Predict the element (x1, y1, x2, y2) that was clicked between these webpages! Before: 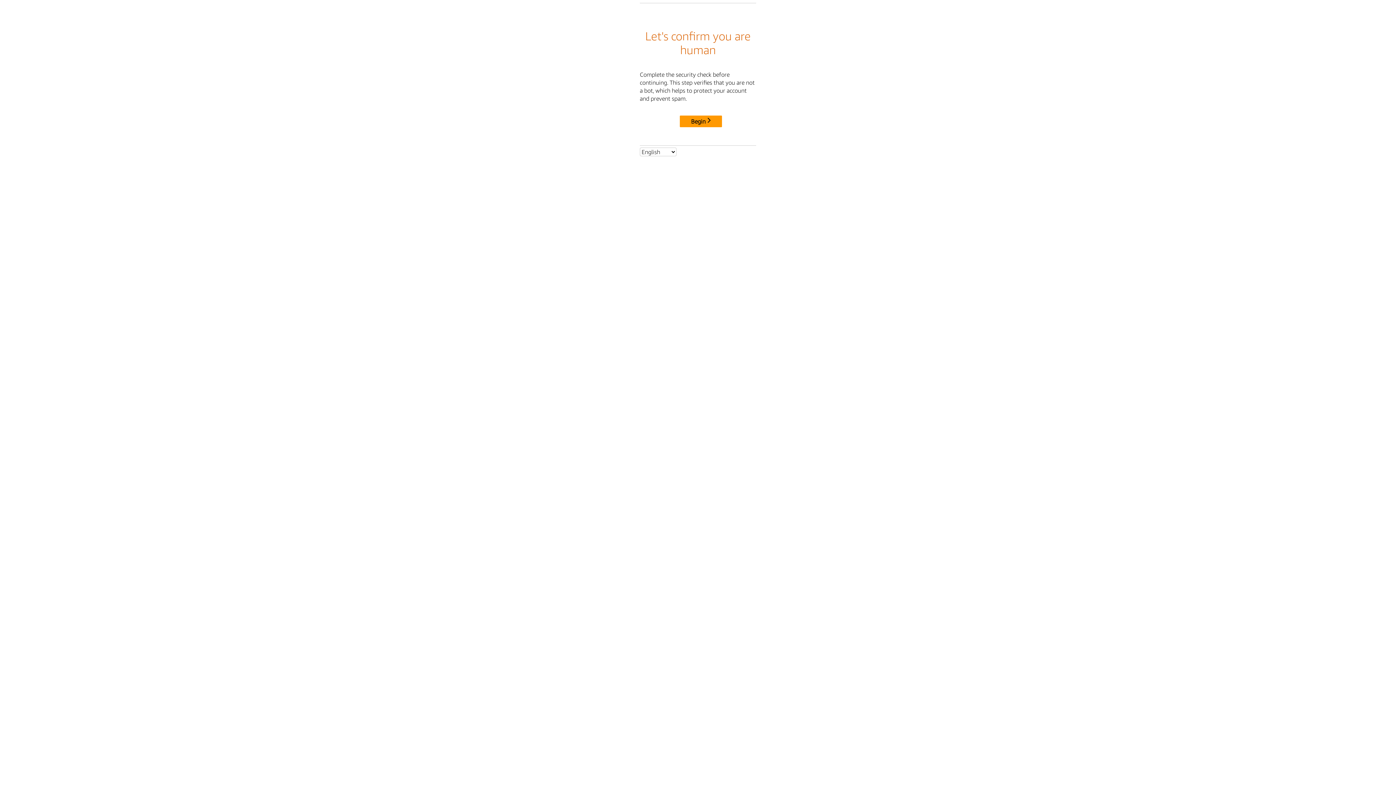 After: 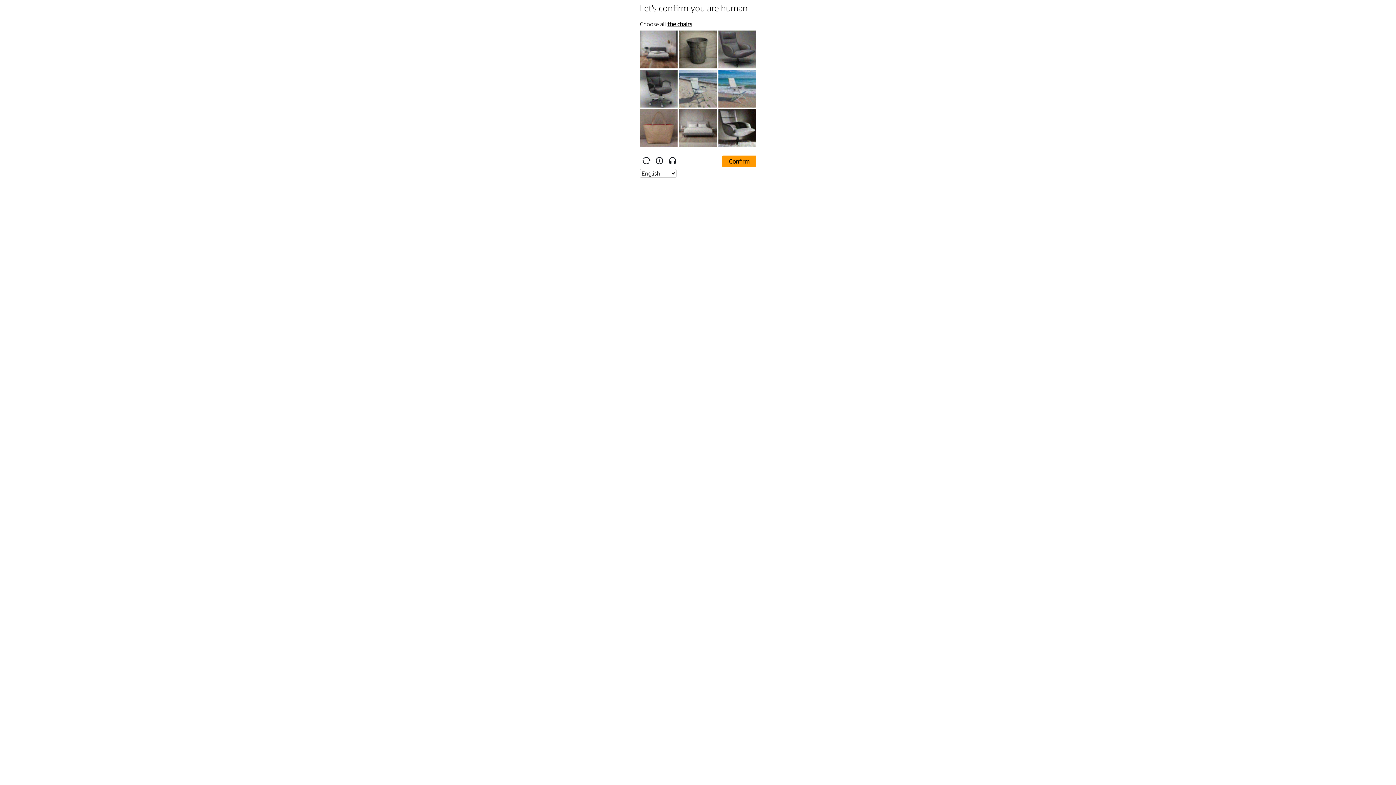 Action: label: Begin bbox: (680, 115, 722, 127)